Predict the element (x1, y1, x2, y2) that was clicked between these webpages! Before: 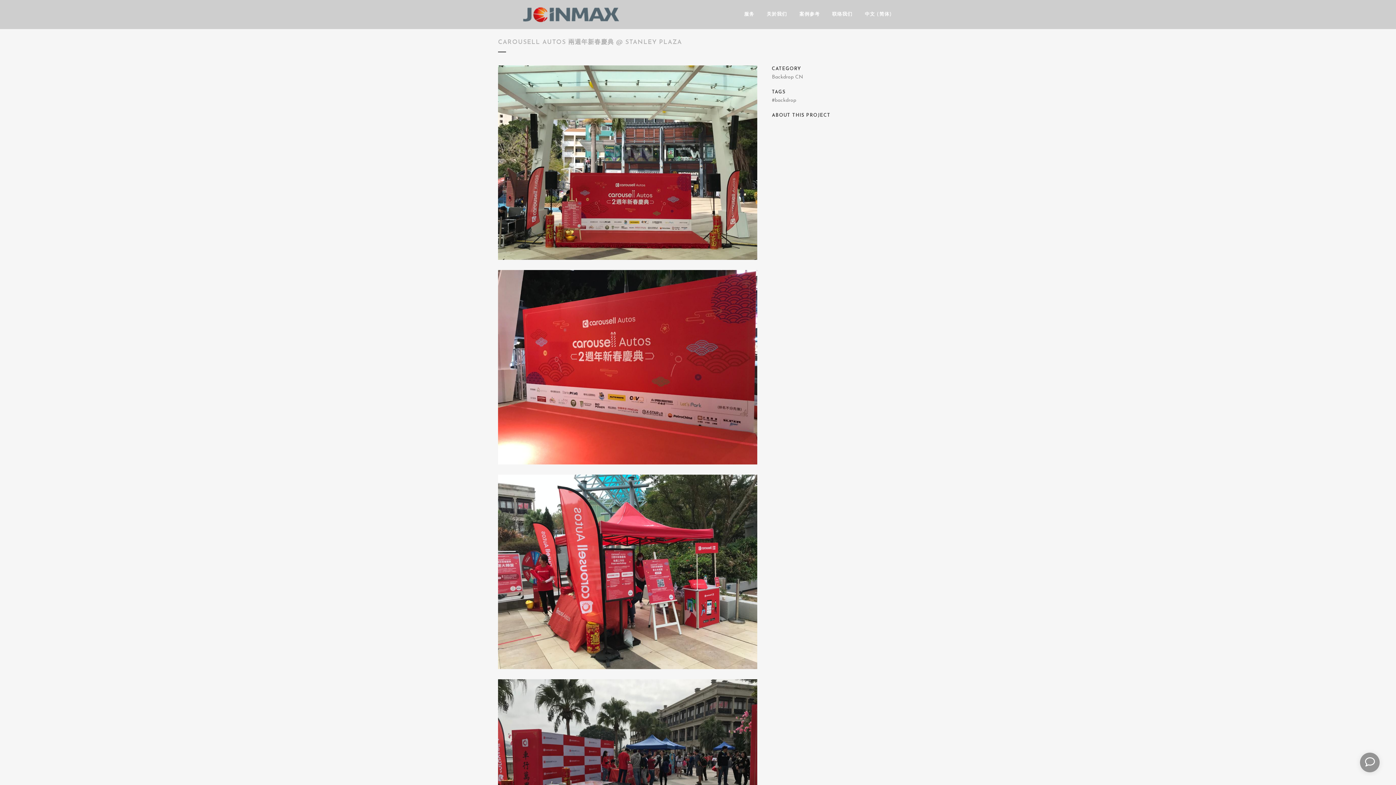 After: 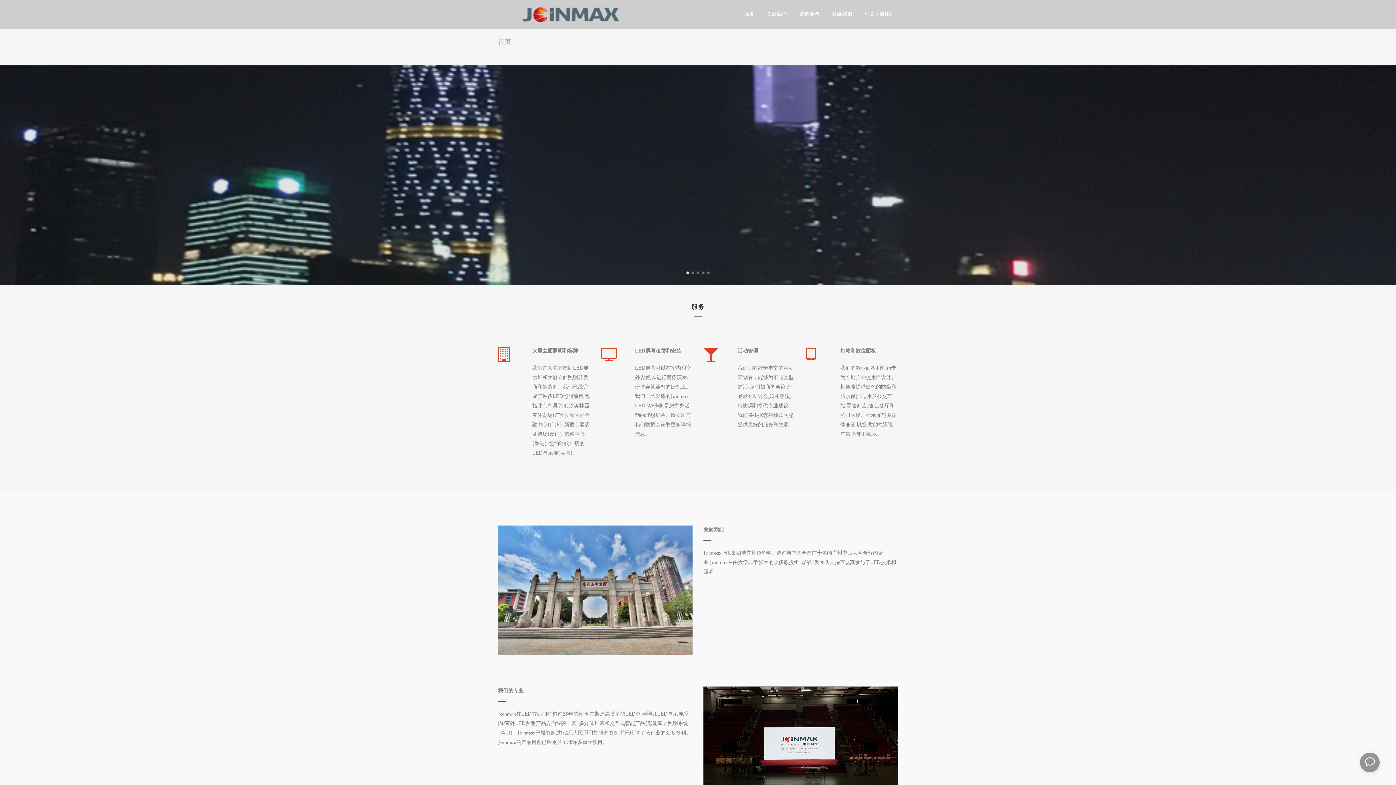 Action: label: 联络我们 bbox: (826, 0, 858, 29)